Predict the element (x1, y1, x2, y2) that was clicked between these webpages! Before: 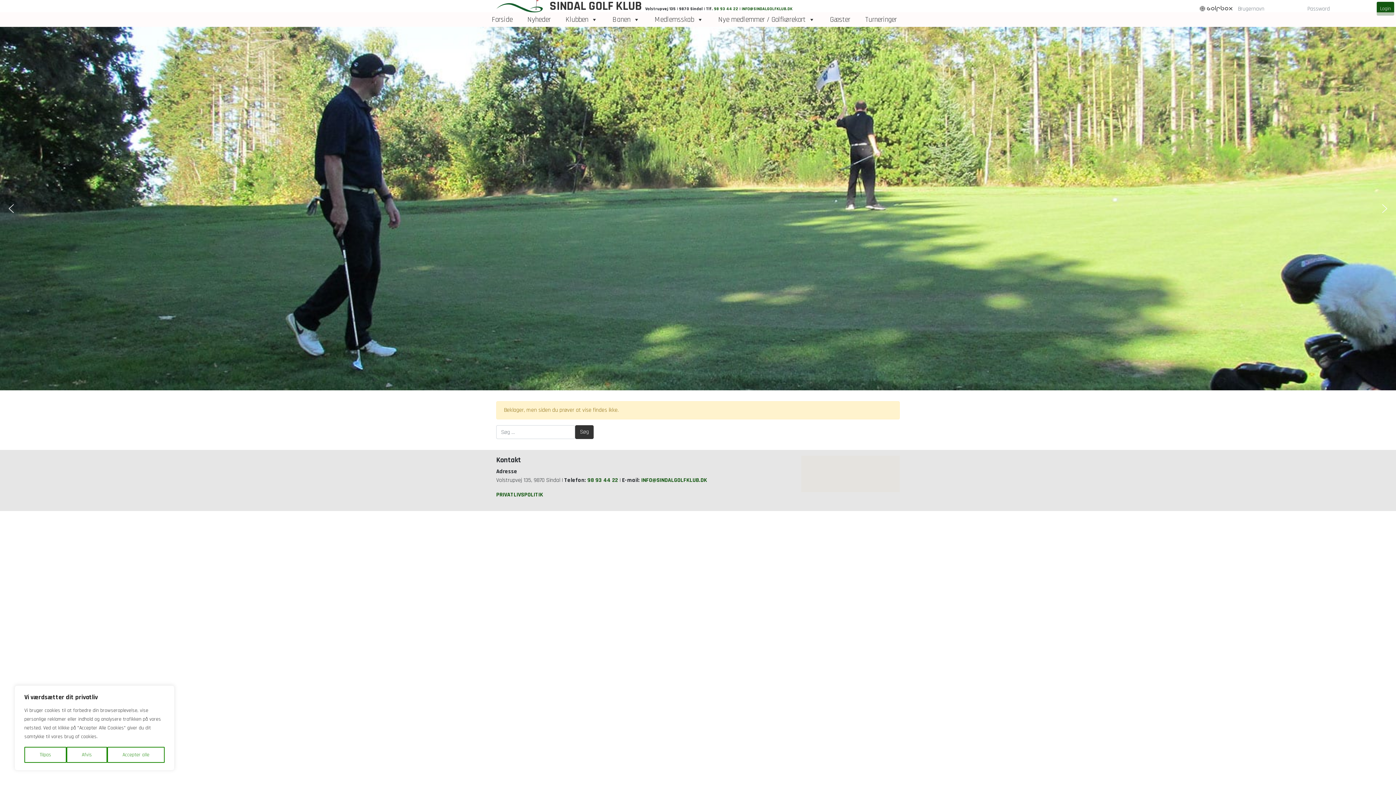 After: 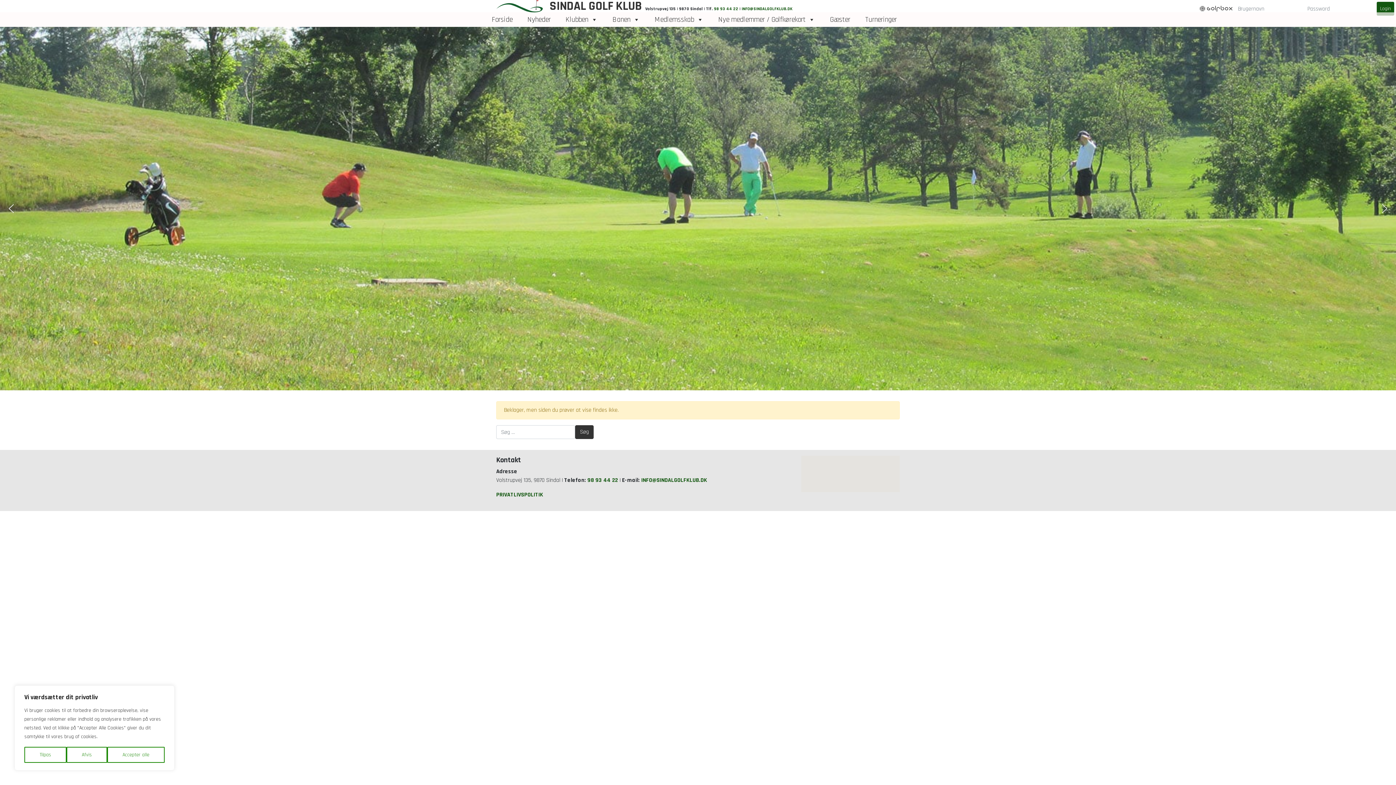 Action: bbox: (1379, 202, 1390, 214) label: next arrow